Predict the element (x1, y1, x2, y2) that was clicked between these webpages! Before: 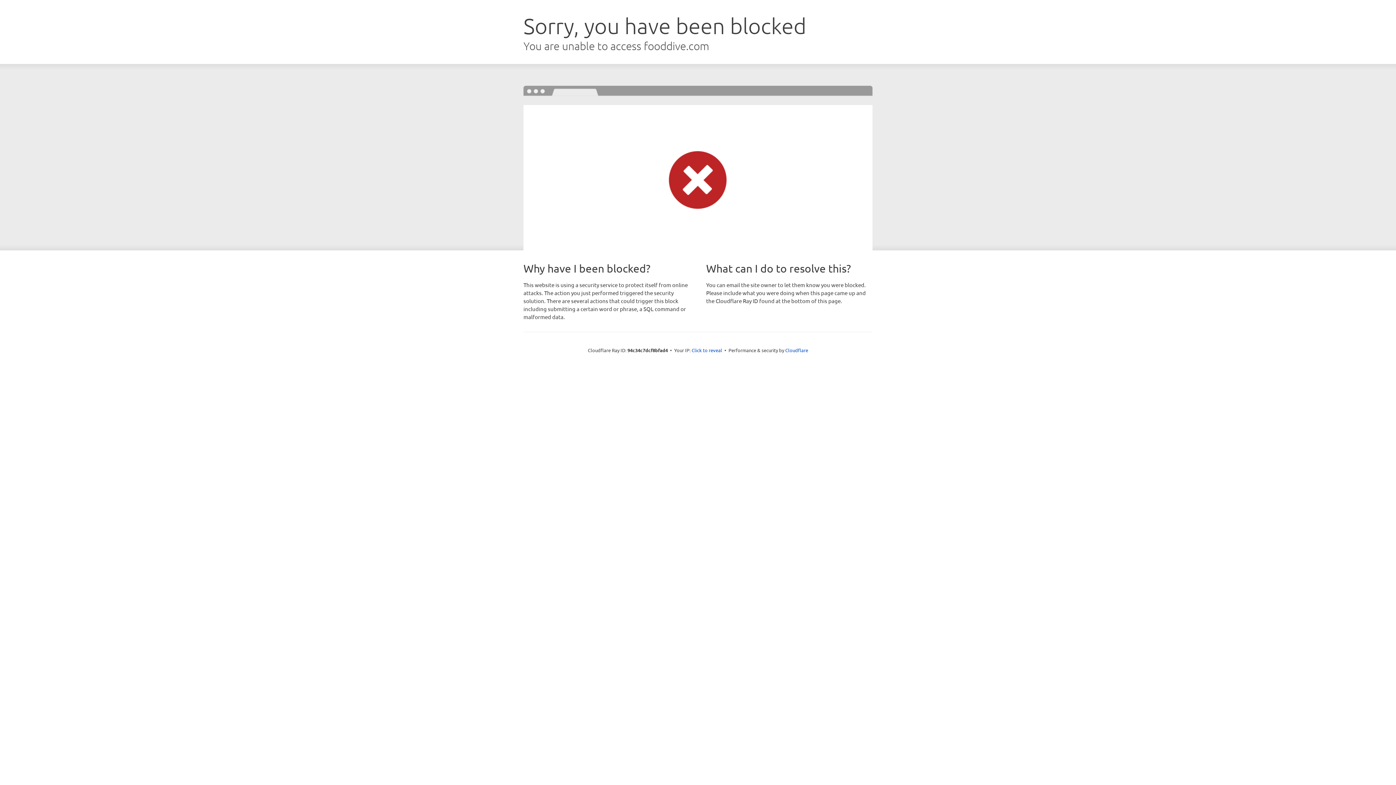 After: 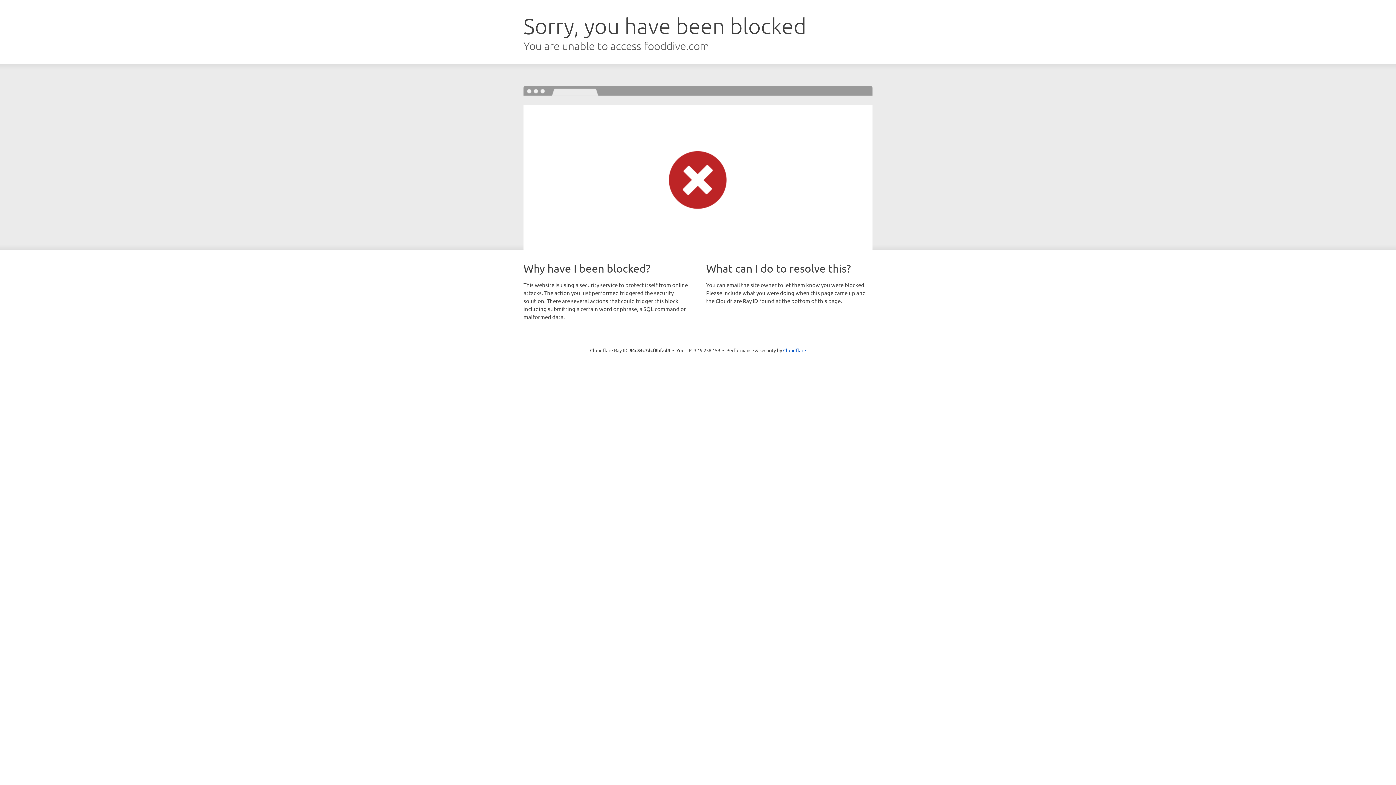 Action: bbox: (691, 346, 722, 353) label: Click to reveal